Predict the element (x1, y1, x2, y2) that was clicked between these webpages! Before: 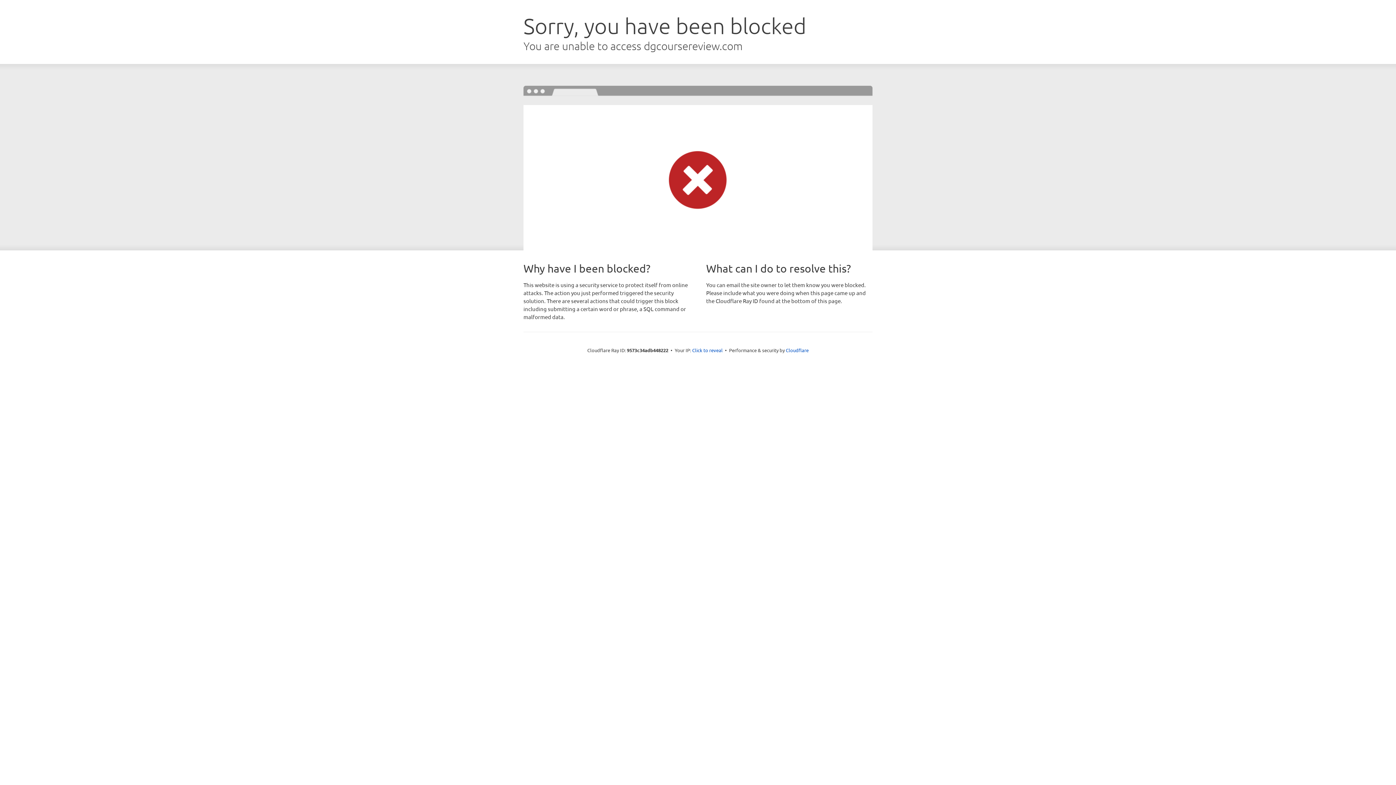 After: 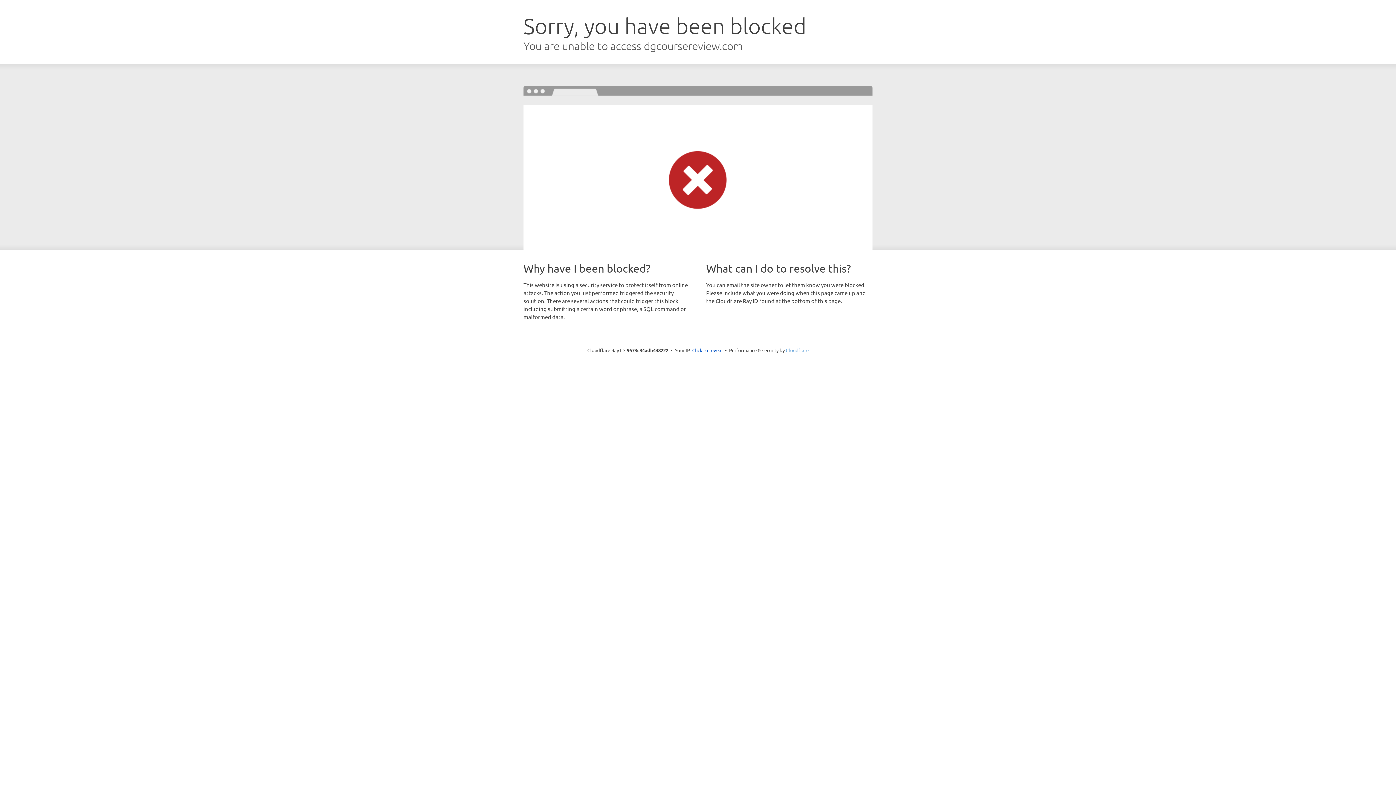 Action: label: Cloudflare bbox: (786, 347, 808, 353)